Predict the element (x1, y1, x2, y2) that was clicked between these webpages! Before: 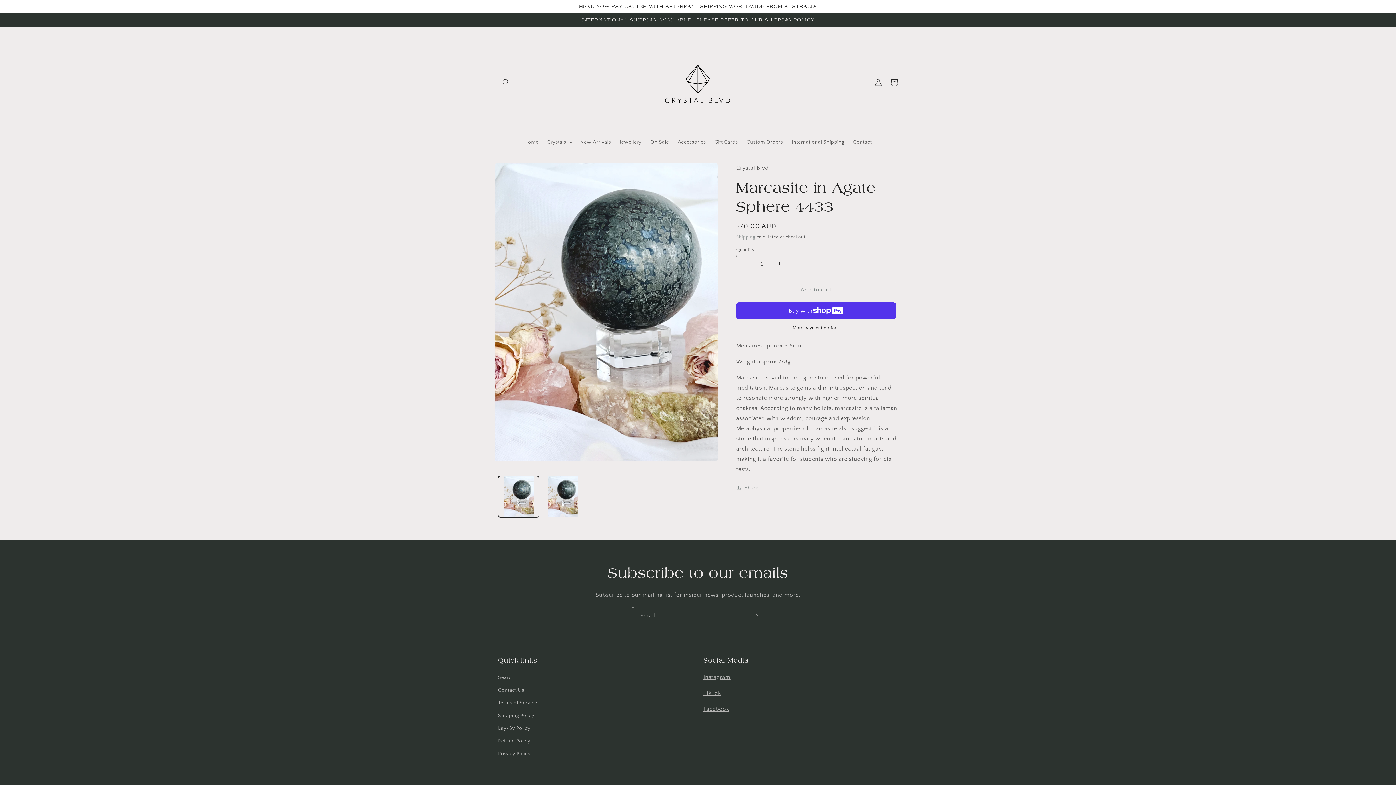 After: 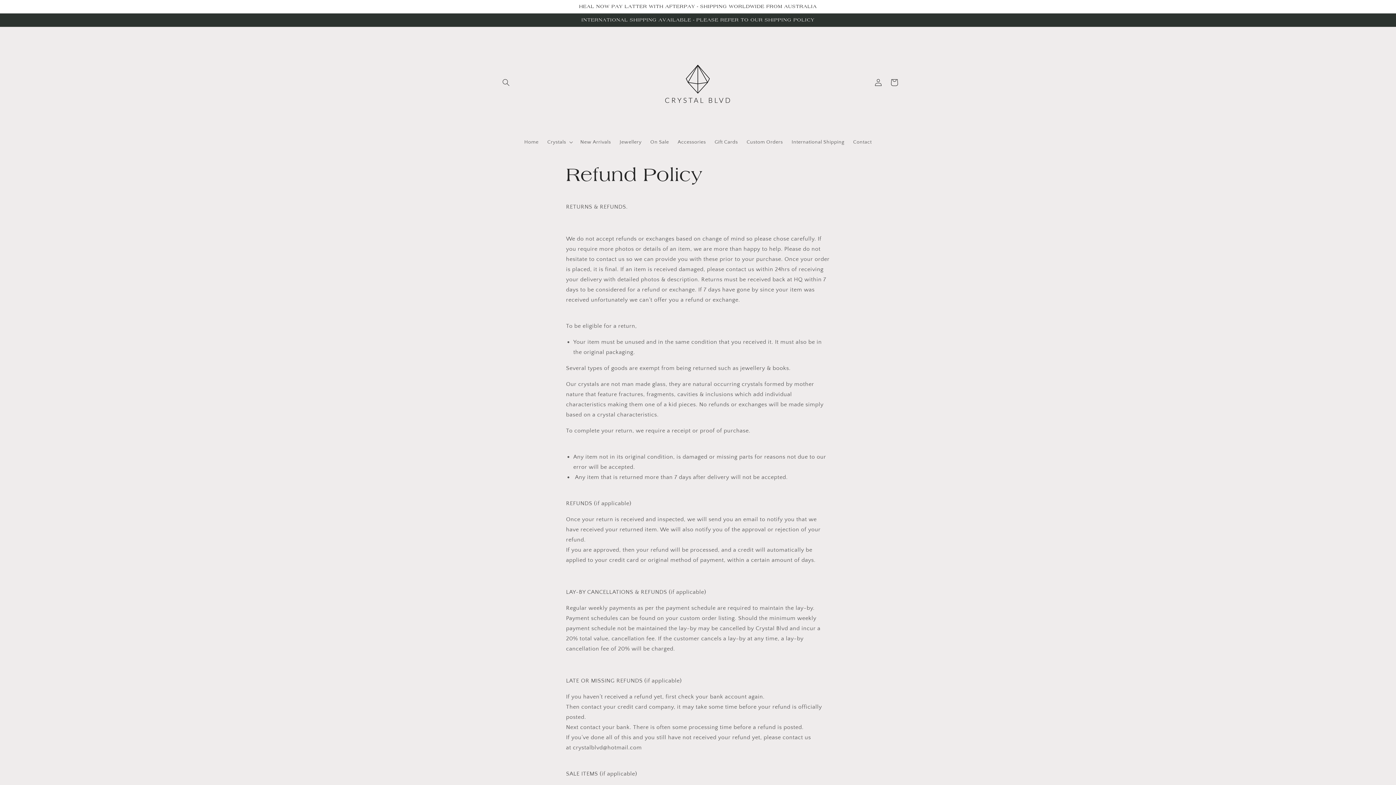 Action: bbox: (498, 735, 530, 747) label: Refund Policy